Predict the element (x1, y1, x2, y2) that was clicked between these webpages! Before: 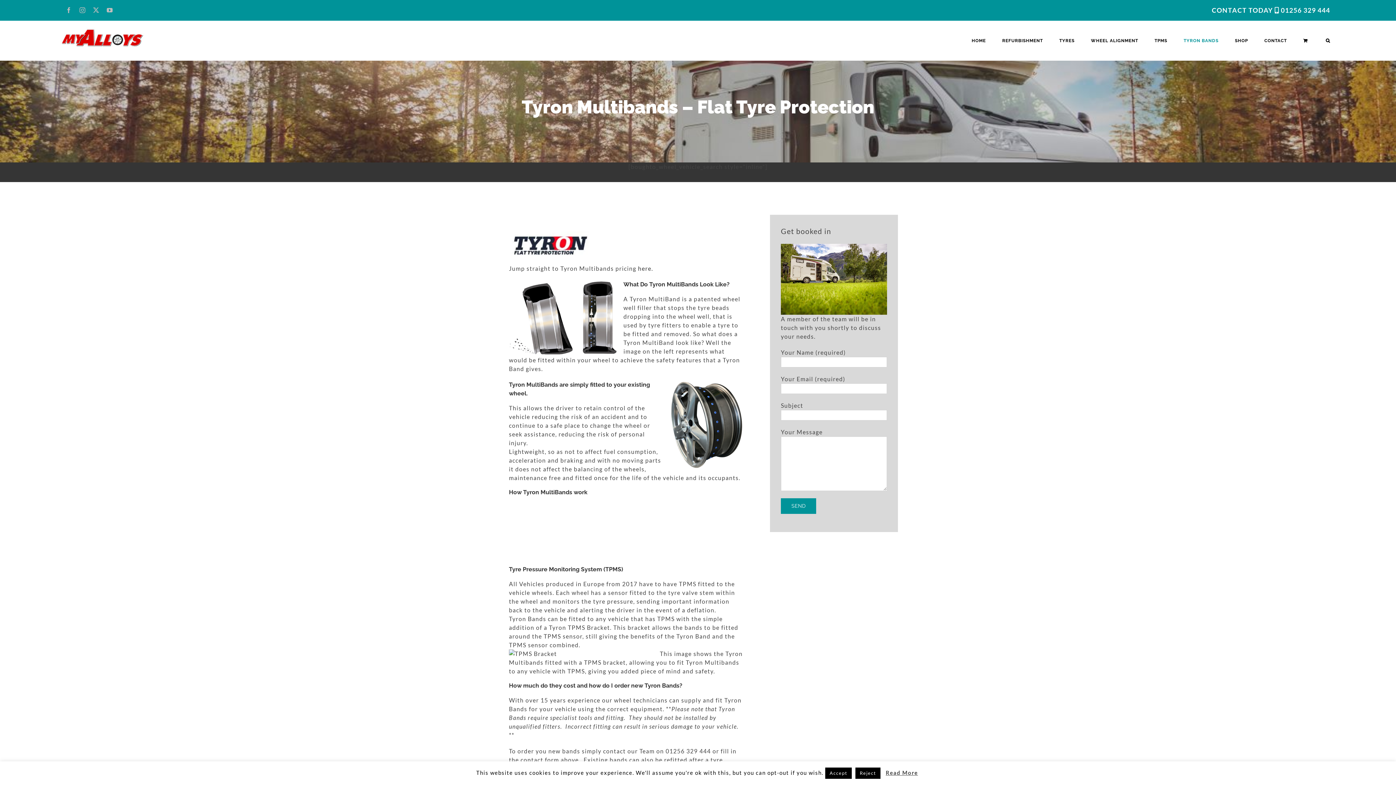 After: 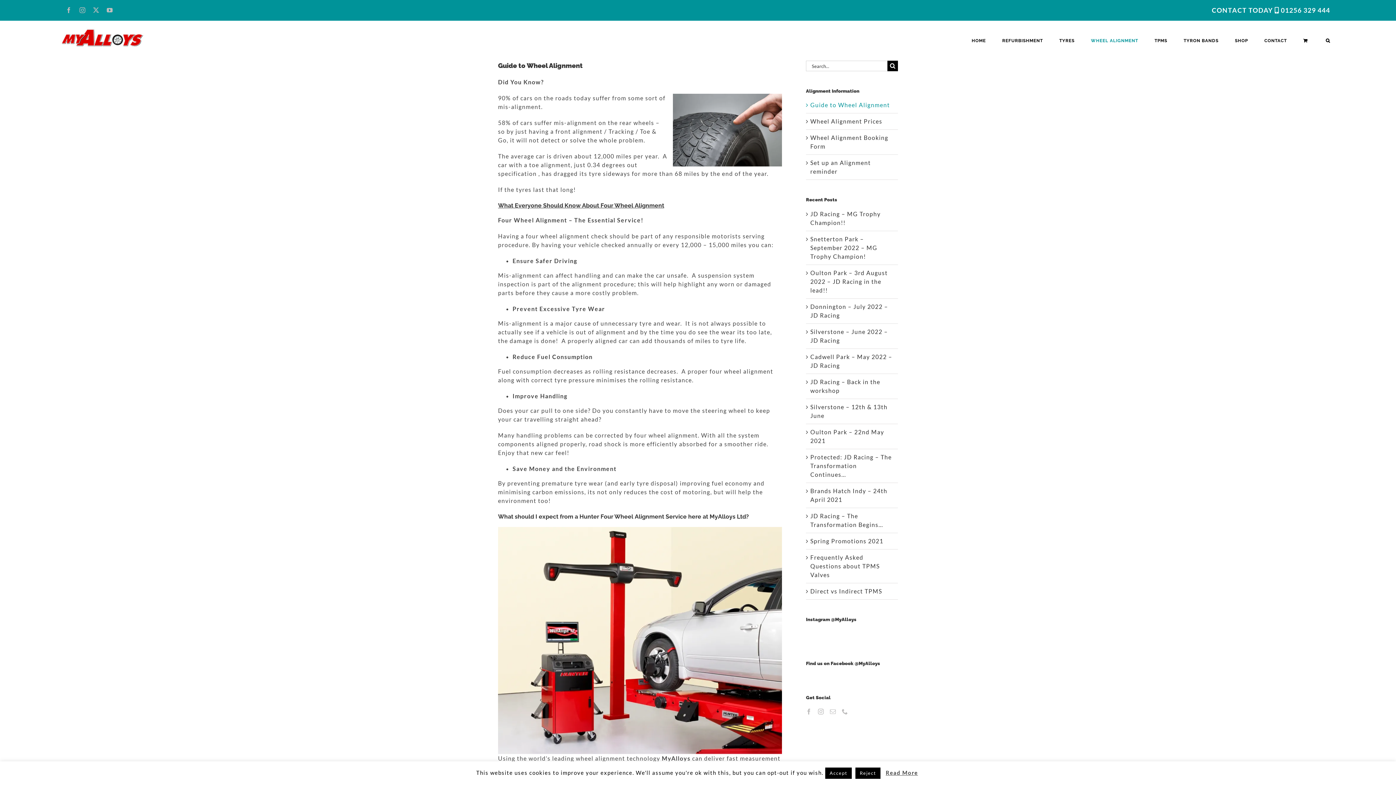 Action: label: WHEEL ALIGNMENT bbox: (1091, 20, 1138, 60)